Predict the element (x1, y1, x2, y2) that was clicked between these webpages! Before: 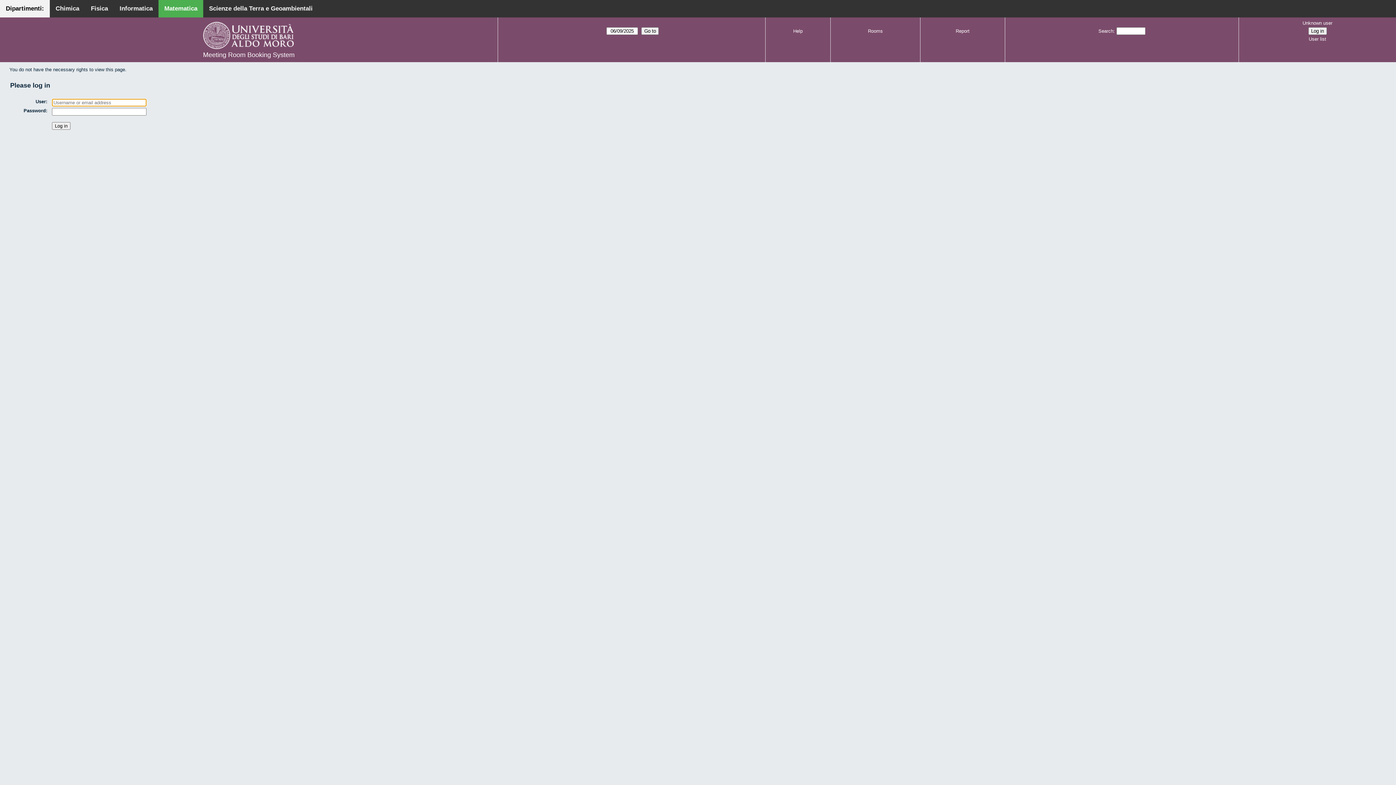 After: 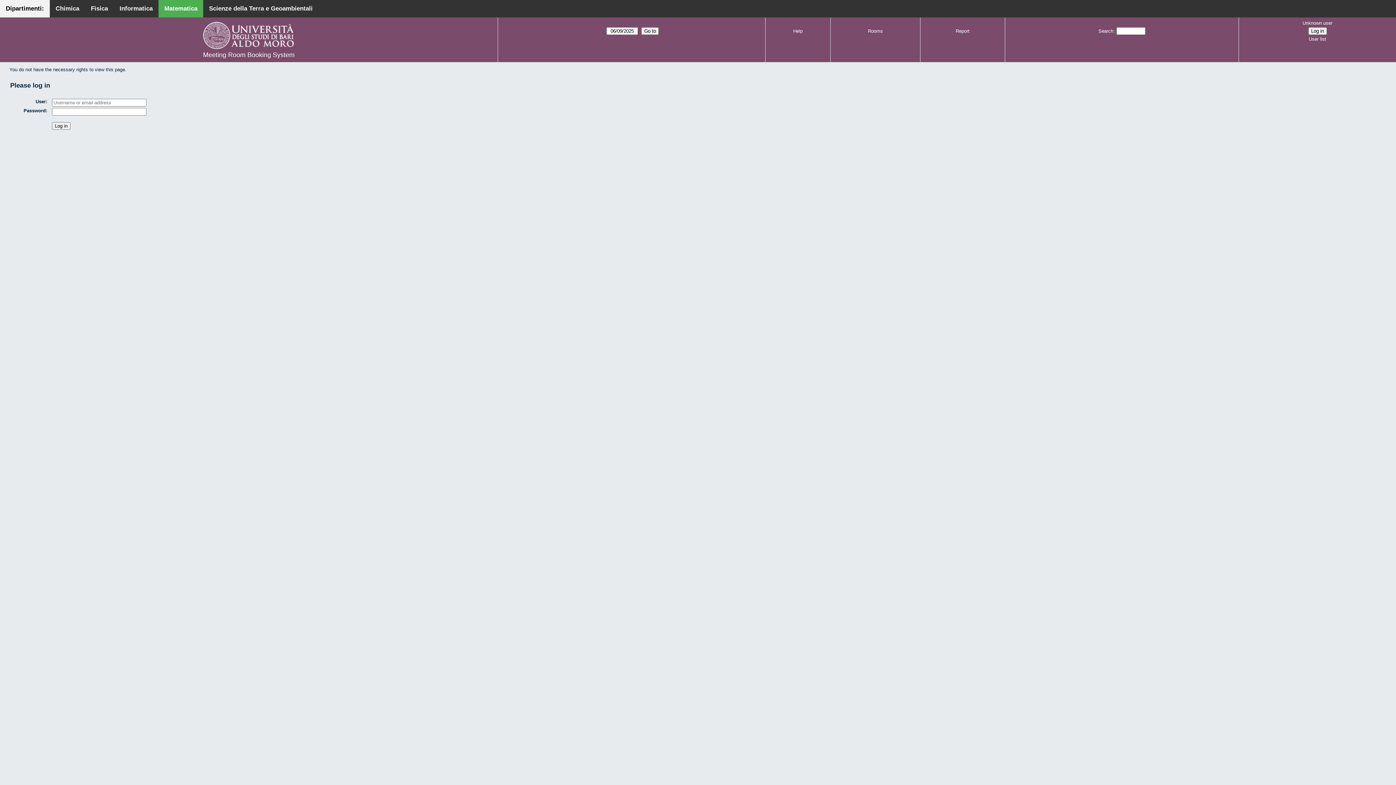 Action: bbox: (0, 0, 49, 17) label: Dipartimenti: